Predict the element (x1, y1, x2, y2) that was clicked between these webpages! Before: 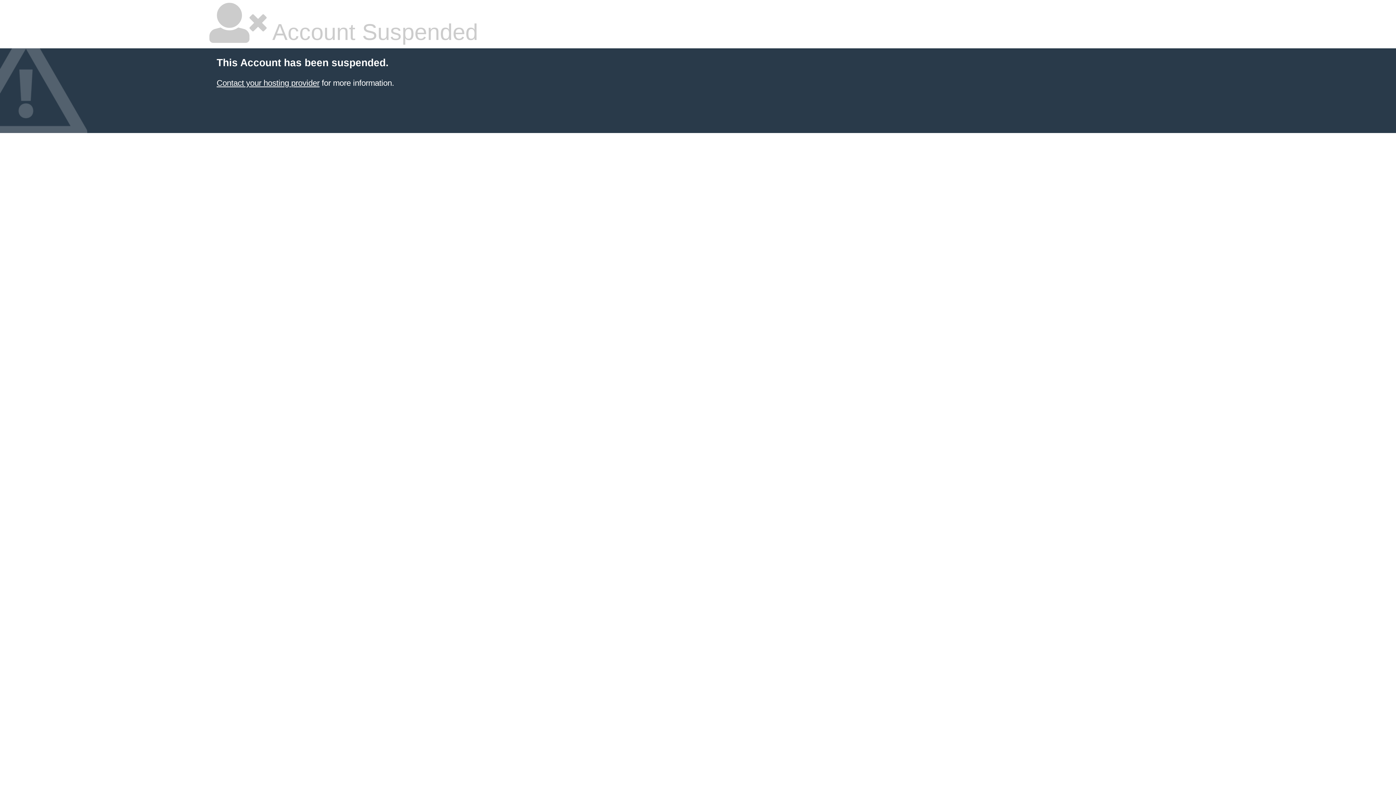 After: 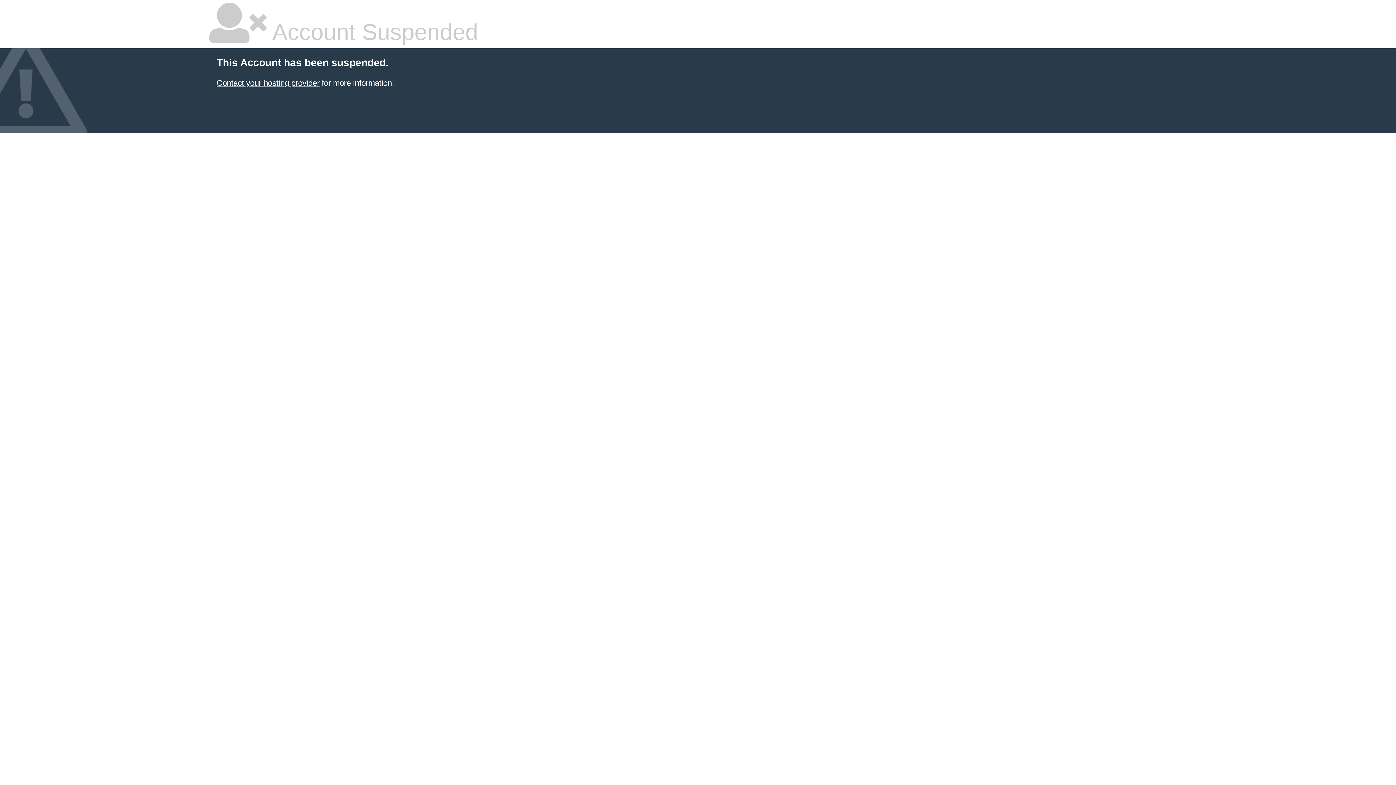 Action: label: Contact your hosting provider bbox: (216, 78, 319, 87)